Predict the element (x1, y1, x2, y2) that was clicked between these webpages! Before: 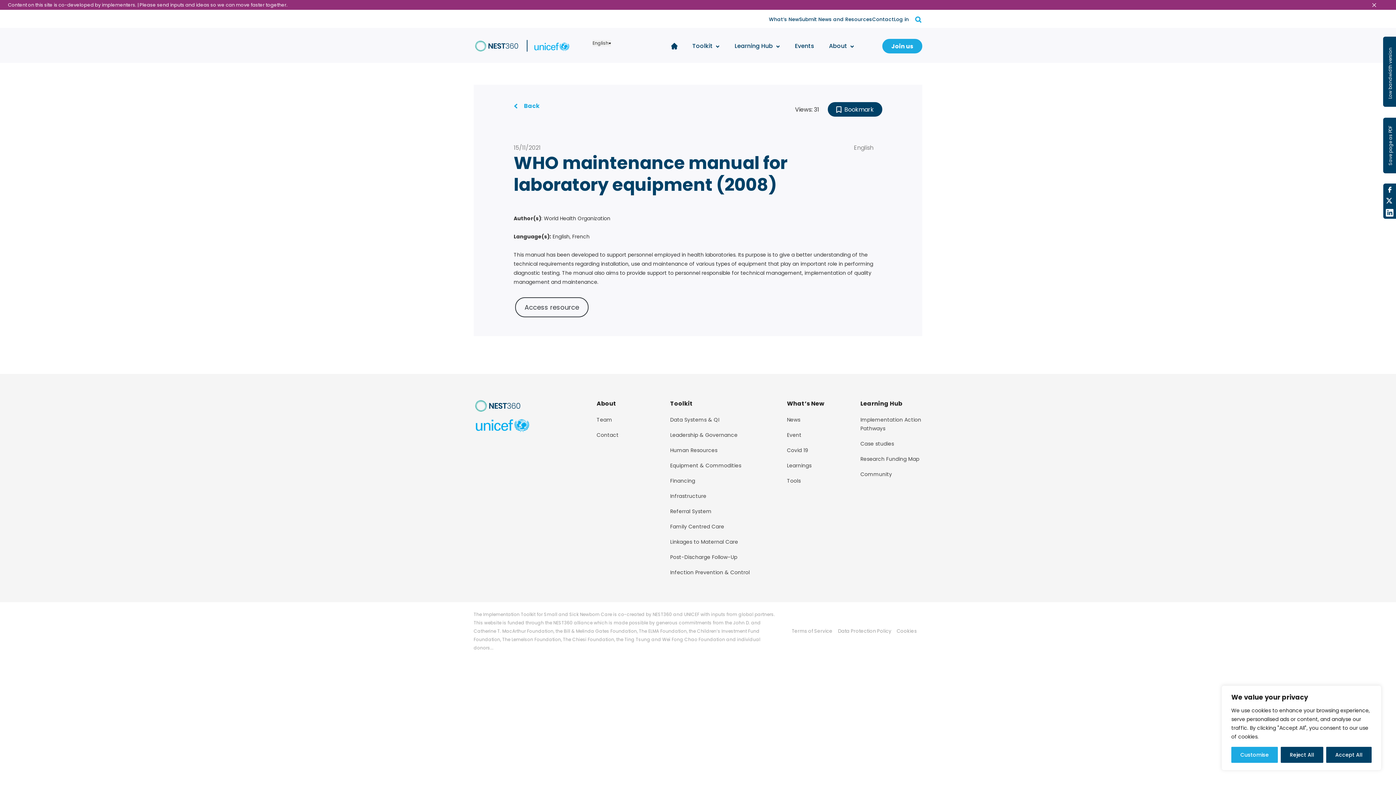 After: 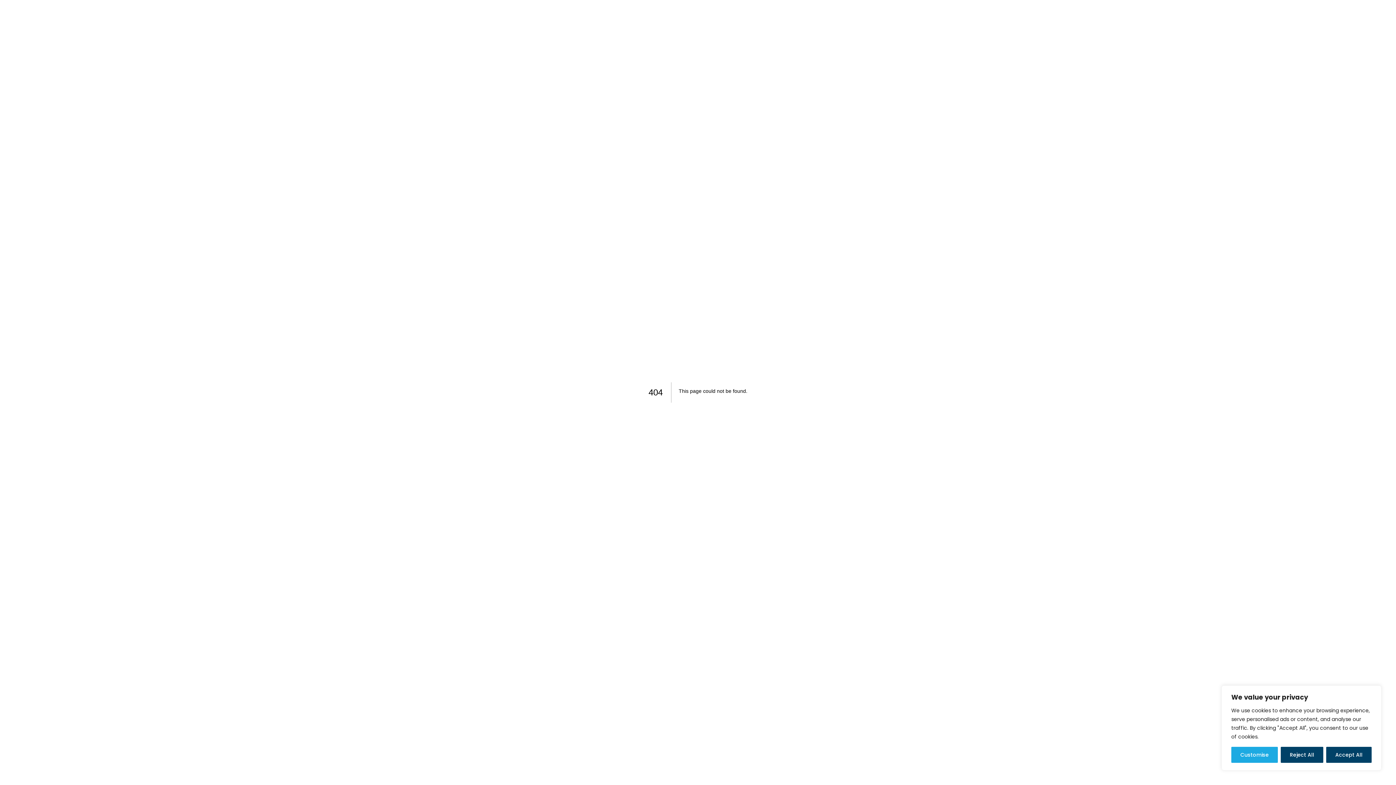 Action: bbox: (670, 461, 775, 470) label: Equipment & Commodities